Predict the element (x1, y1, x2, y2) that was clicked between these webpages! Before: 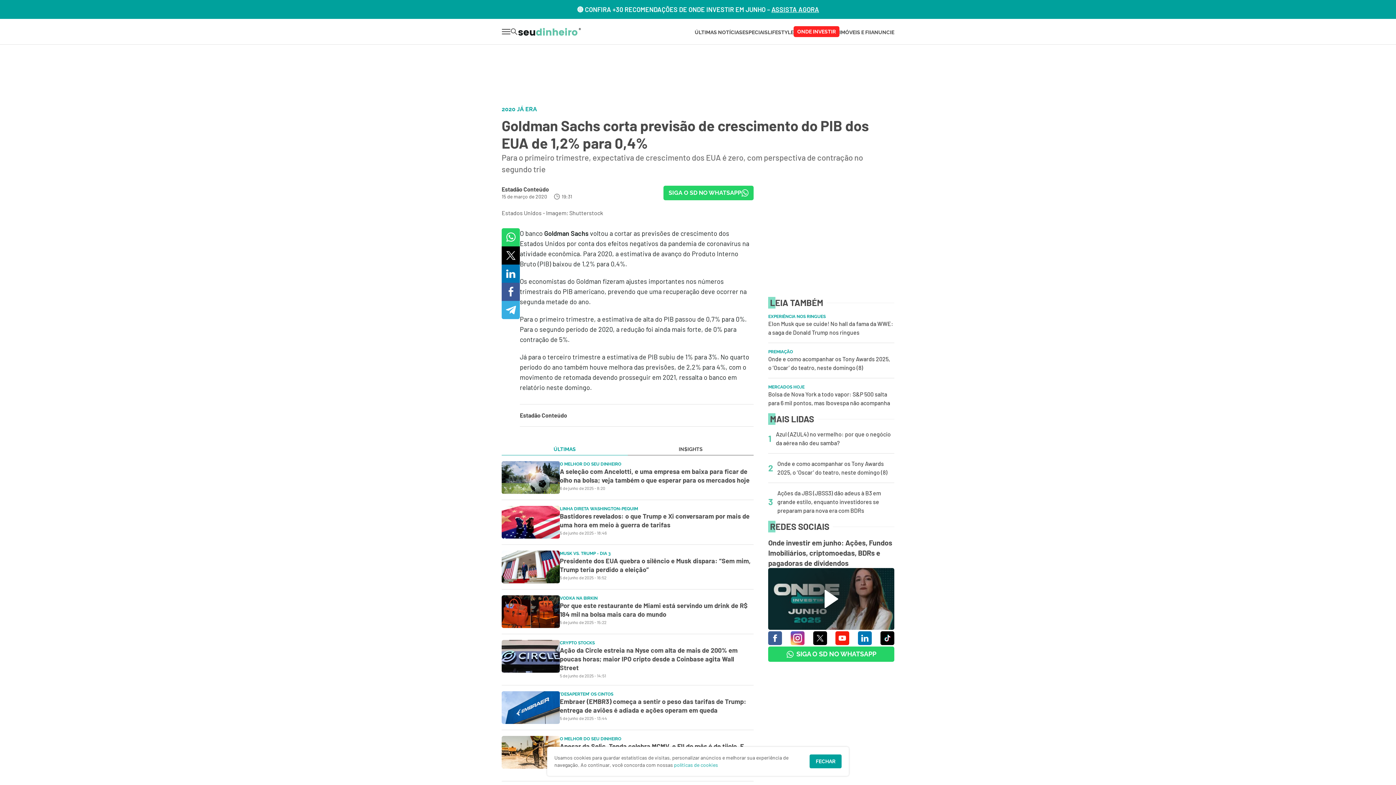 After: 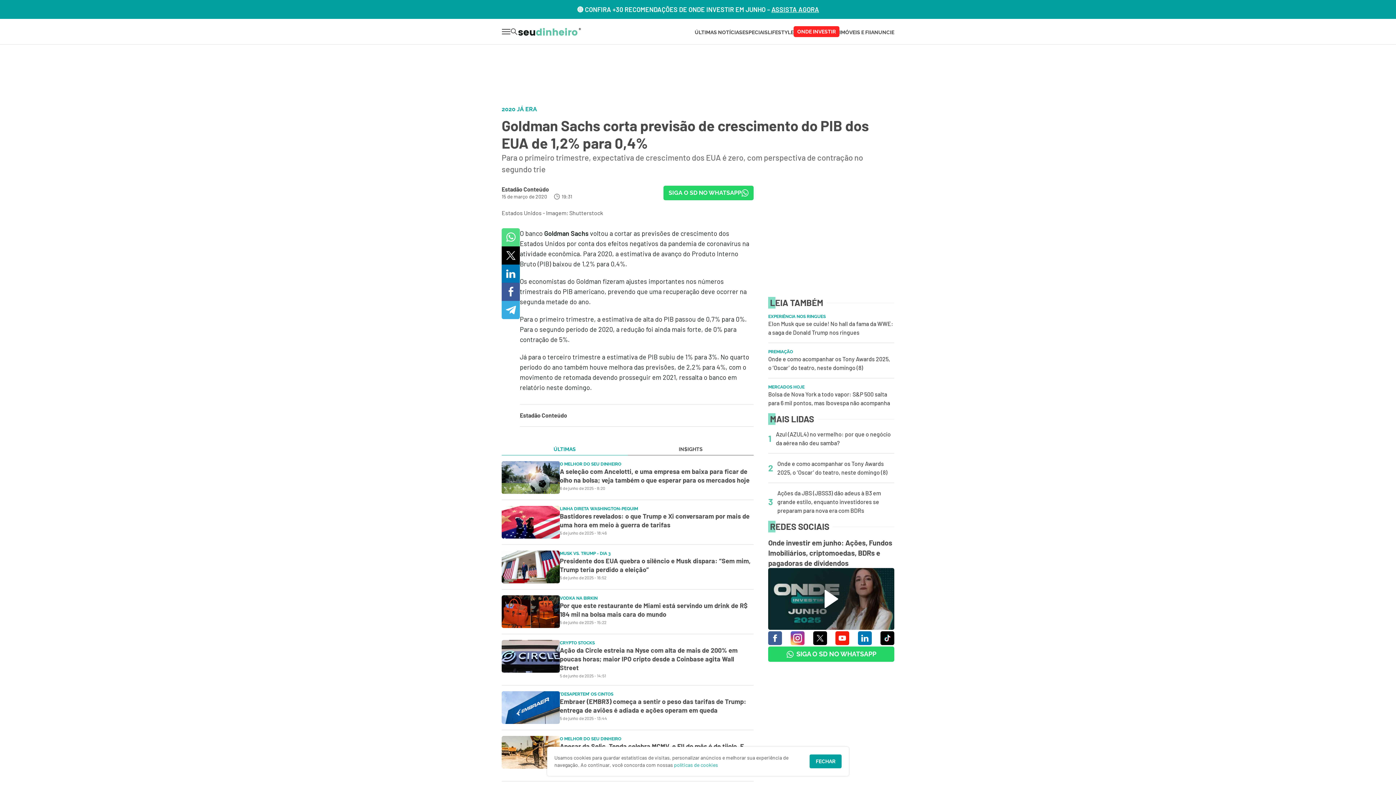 Action: bbox: (501, 228, 520, 246)